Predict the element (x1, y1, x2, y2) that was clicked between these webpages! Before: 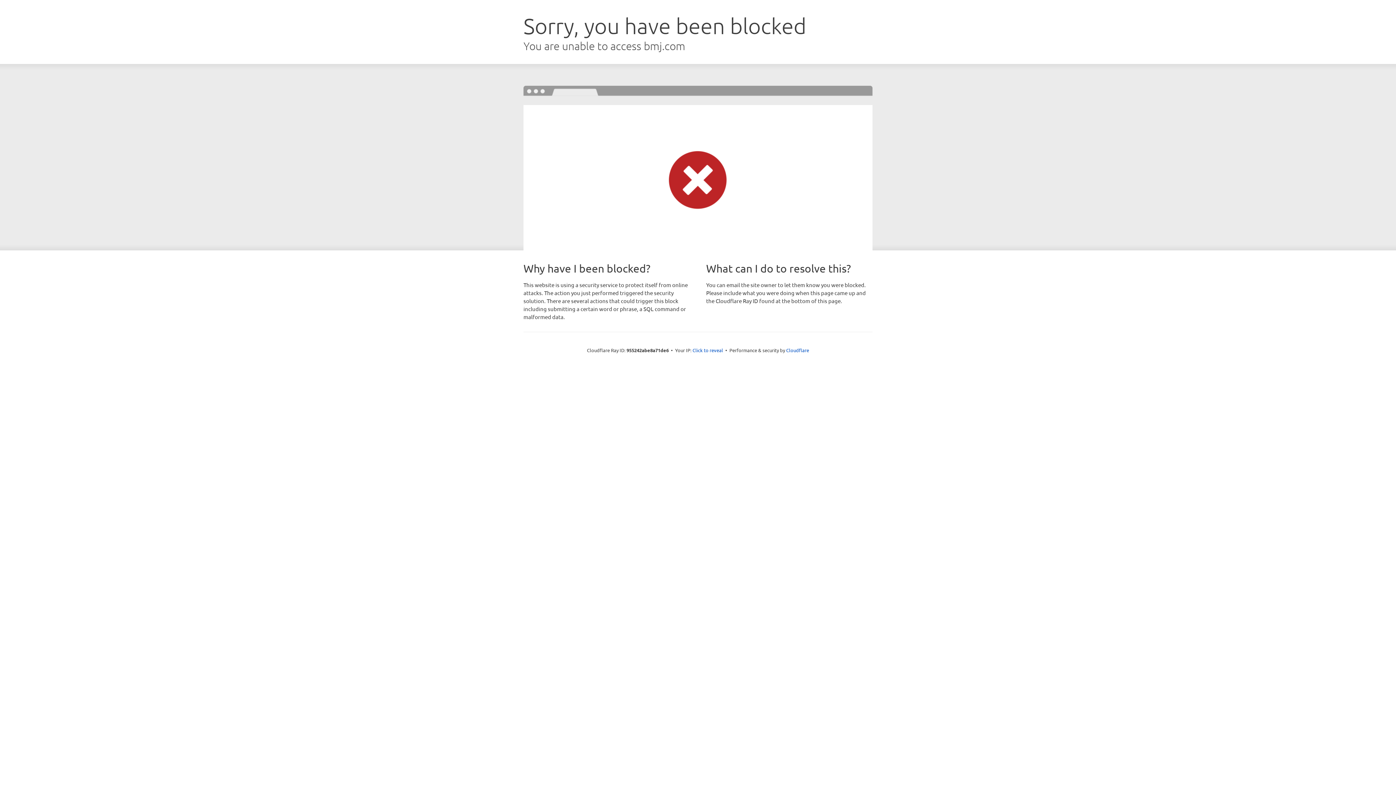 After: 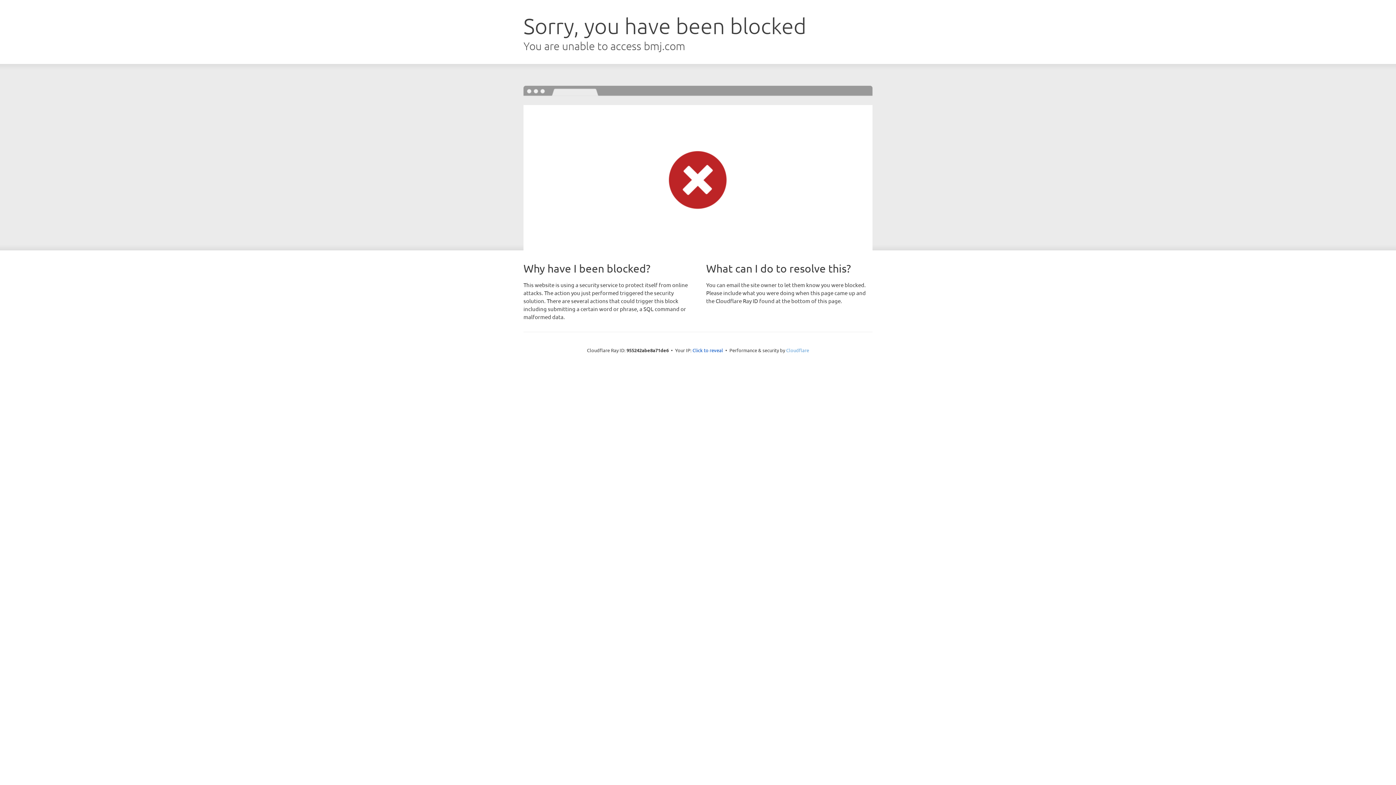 Action: label: Cloudflare bbox: (786, 347, 809, 353)